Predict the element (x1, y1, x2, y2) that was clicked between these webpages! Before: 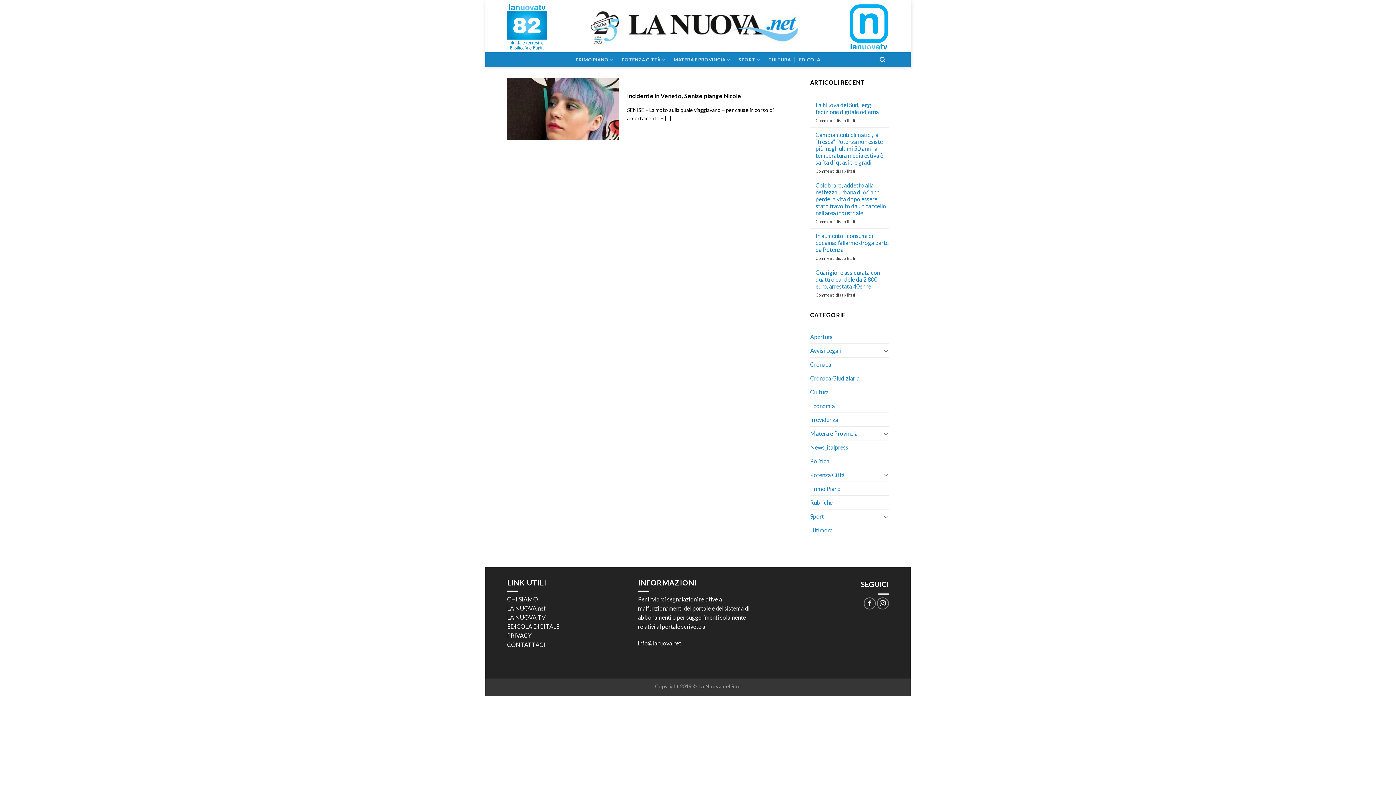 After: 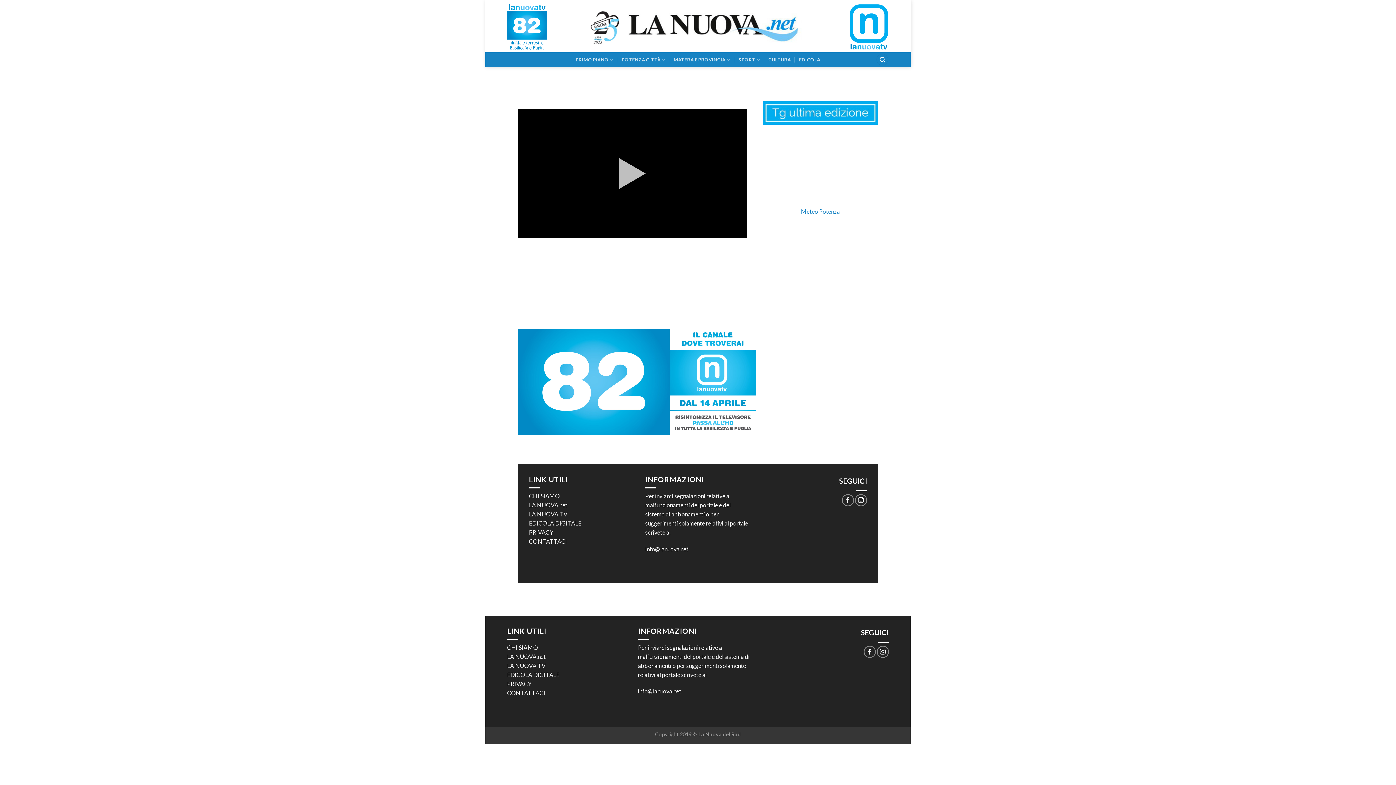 Action: bbox: (507, 614, 545, 621) label: LA NUOVA TV